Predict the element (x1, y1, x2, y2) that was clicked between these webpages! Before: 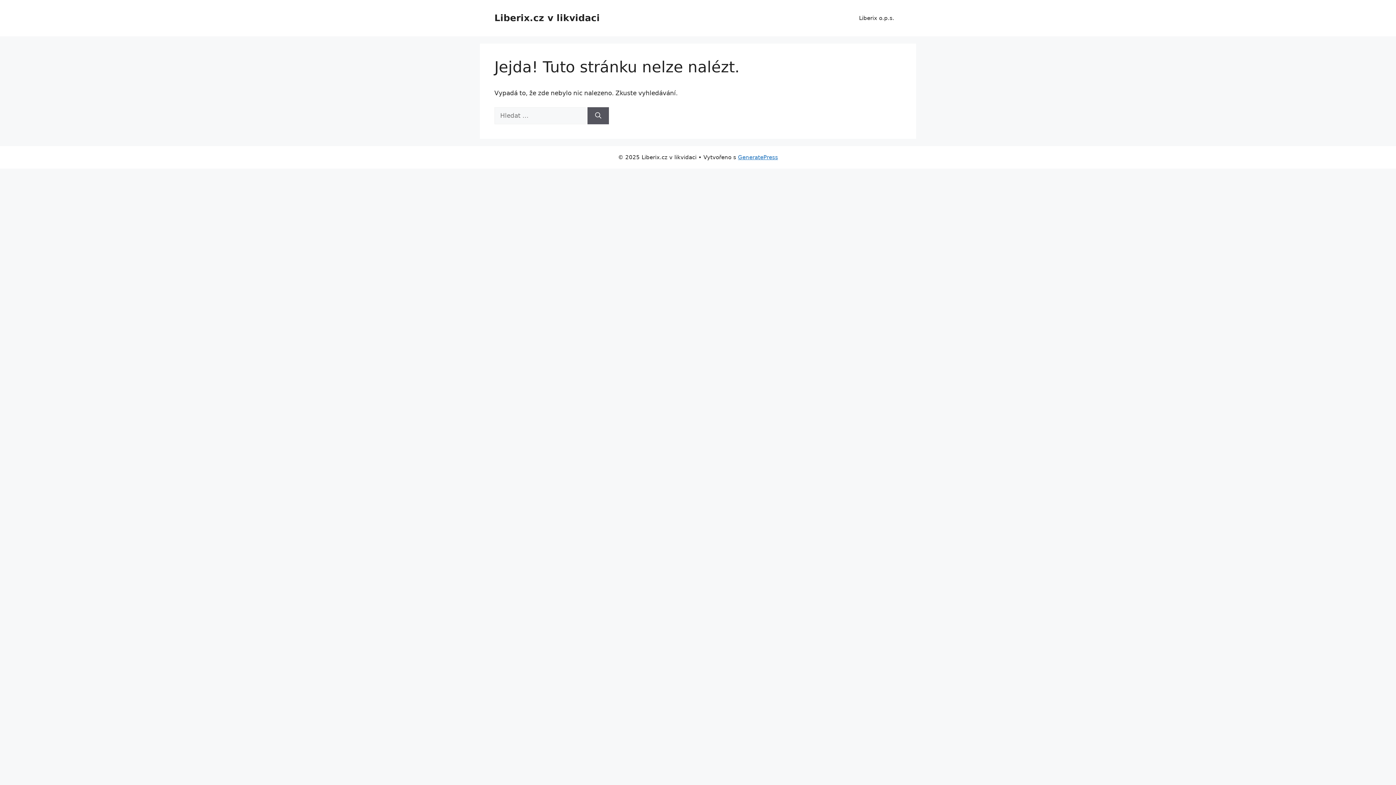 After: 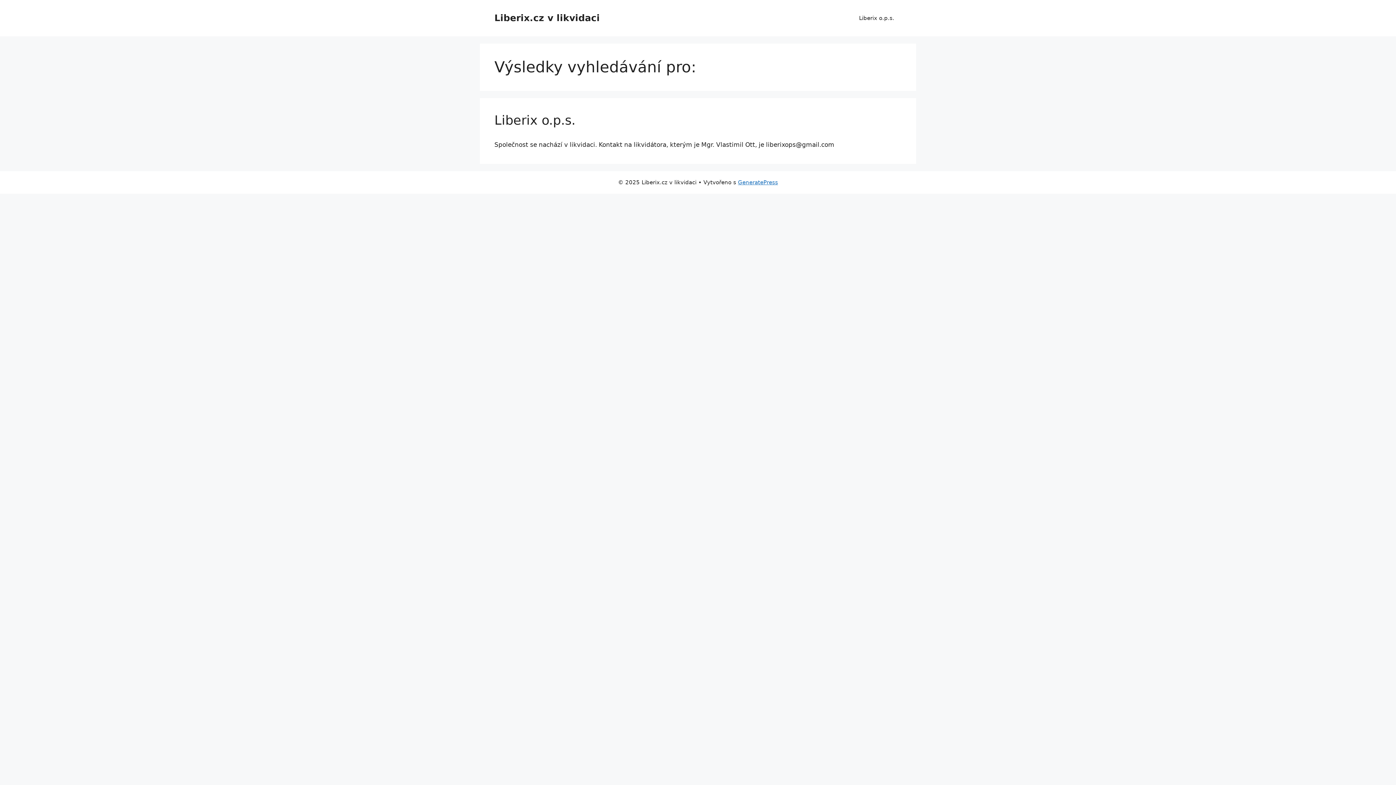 Action: label: Hledat bbox: (587, 107, 609, 124)